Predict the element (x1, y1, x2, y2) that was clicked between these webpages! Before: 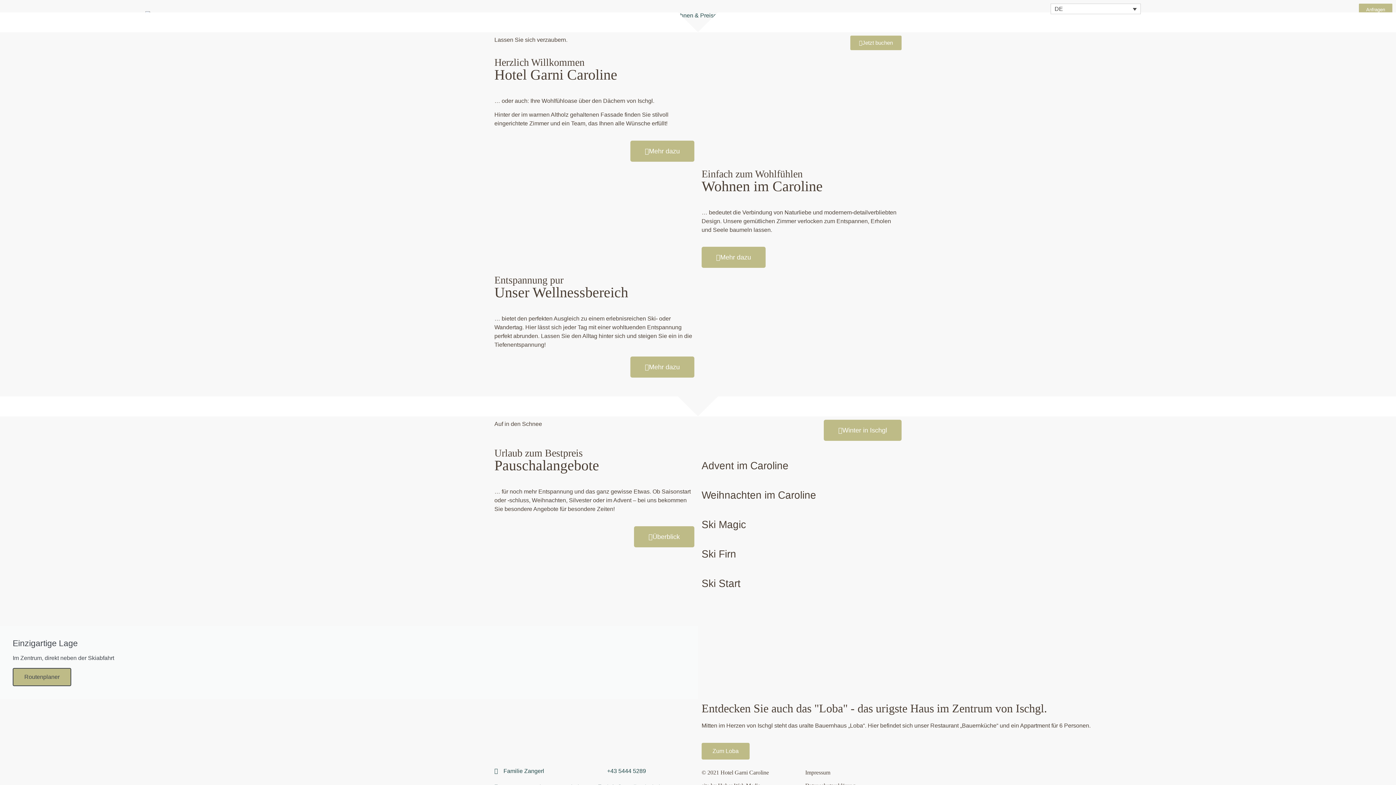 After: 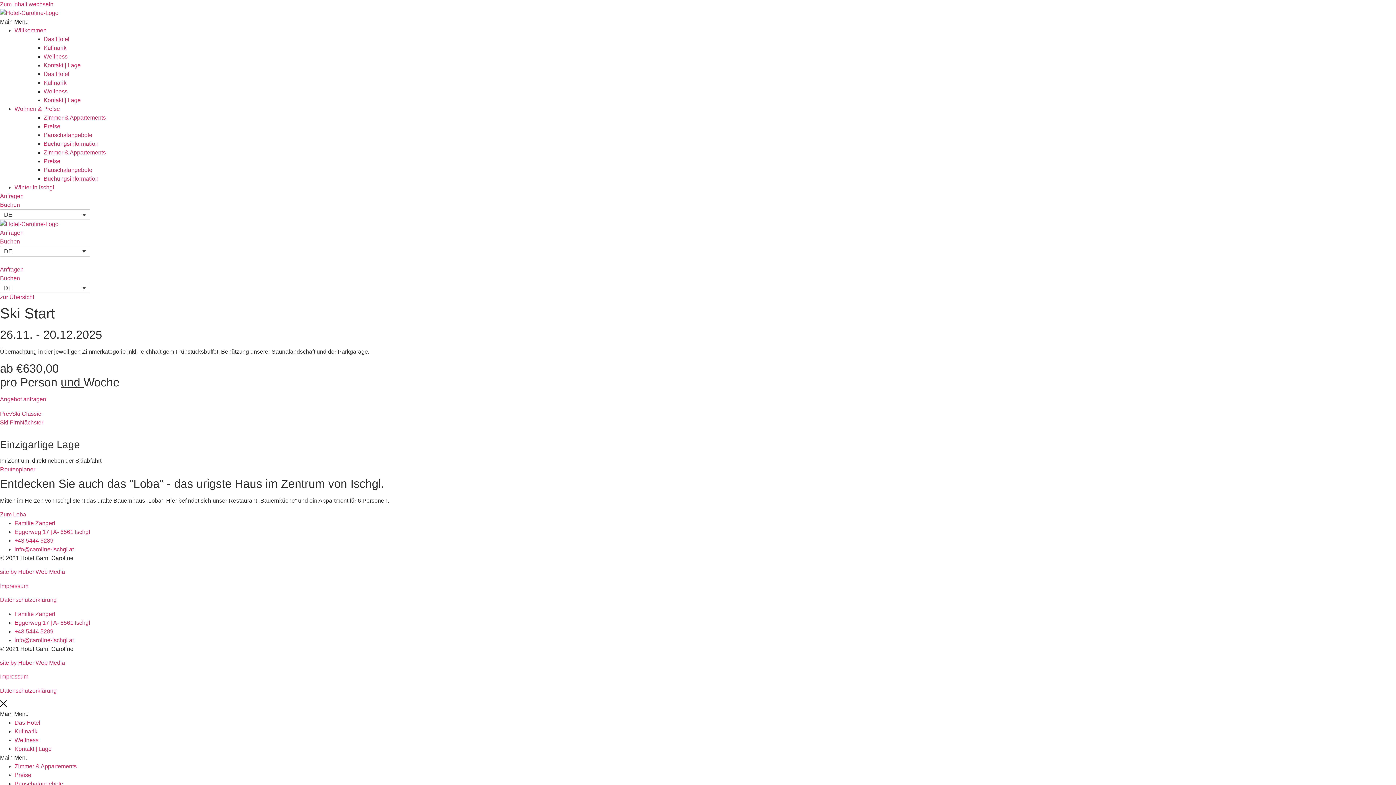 Action: label: Ski Start bbox: (701, 578, 740, 589)